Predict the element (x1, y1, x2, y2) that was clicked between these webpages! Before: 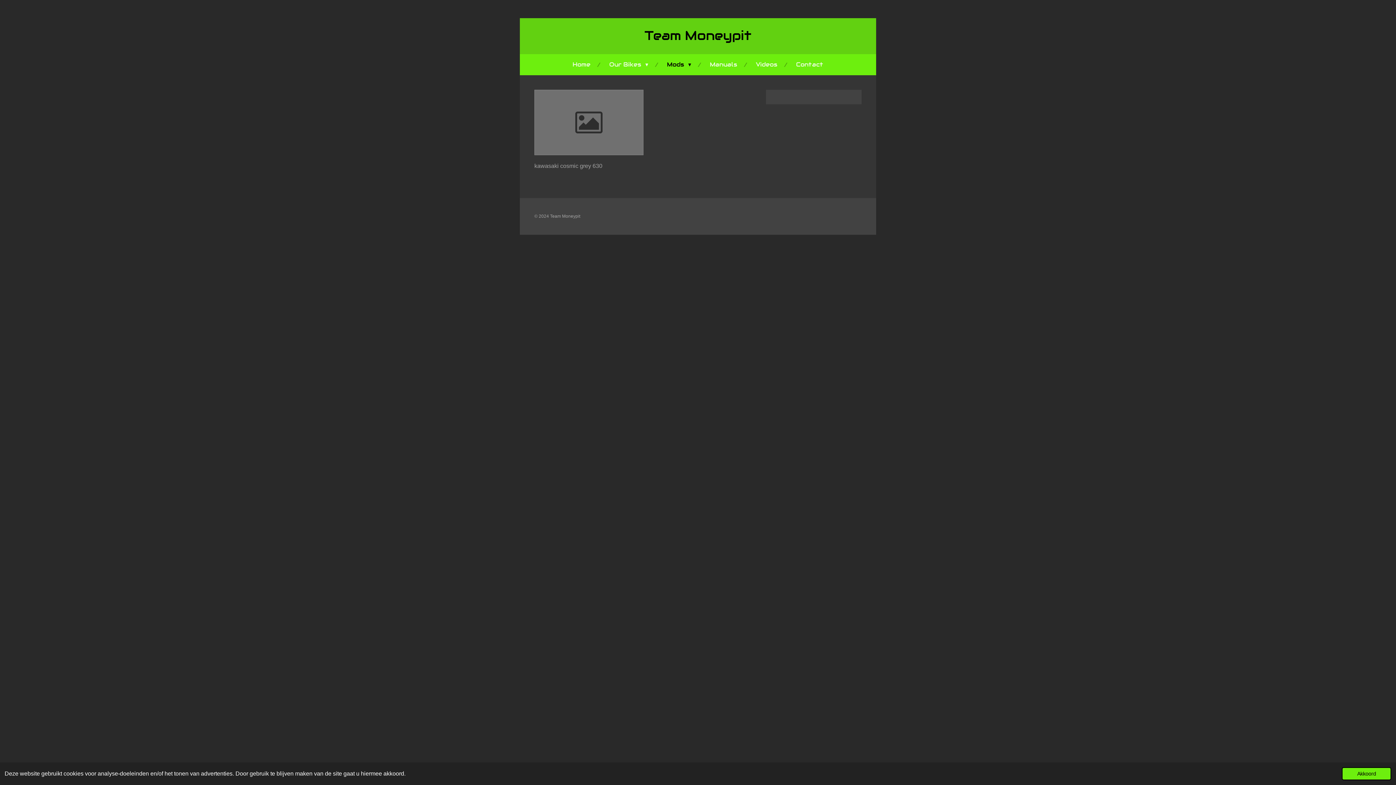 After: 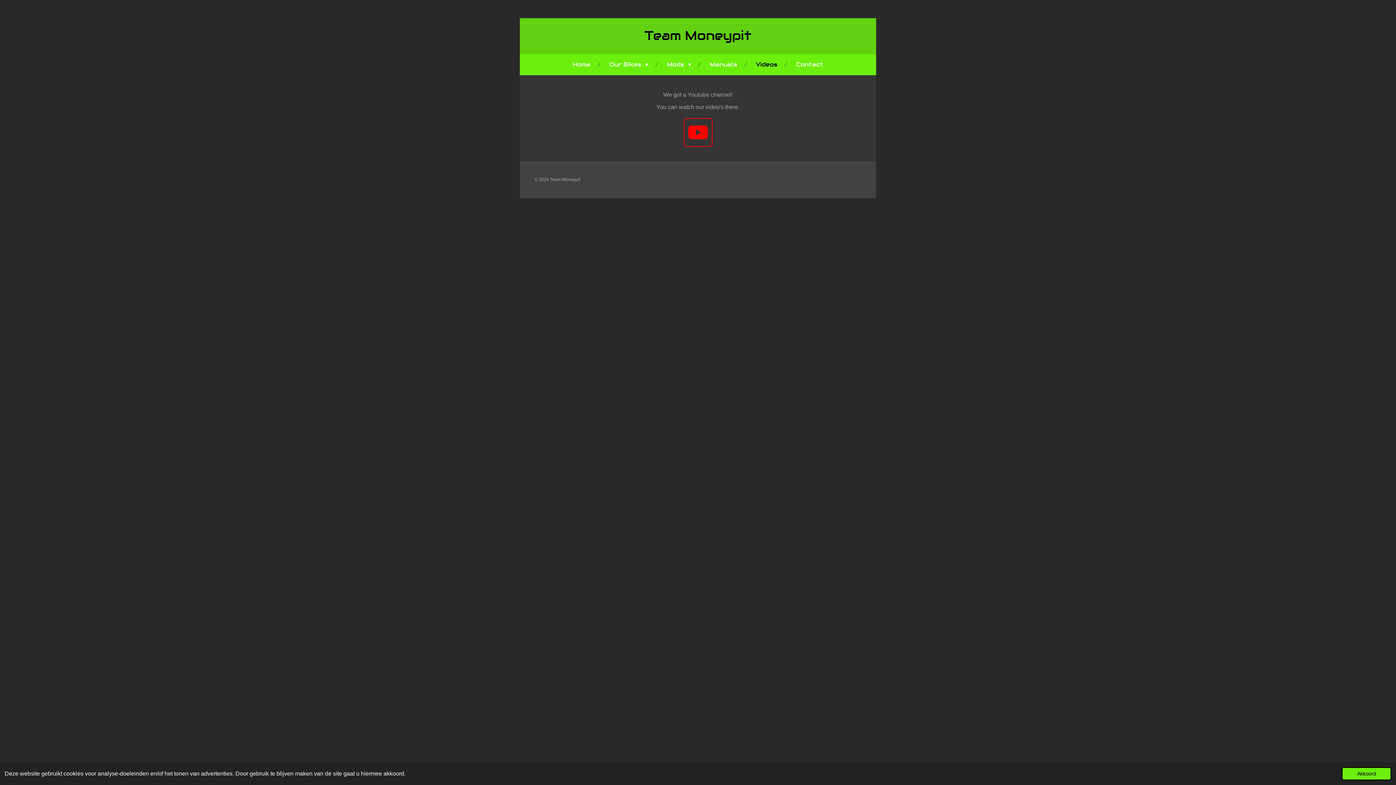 Action: label: Videos bbox: (751, 57, 782, 71)